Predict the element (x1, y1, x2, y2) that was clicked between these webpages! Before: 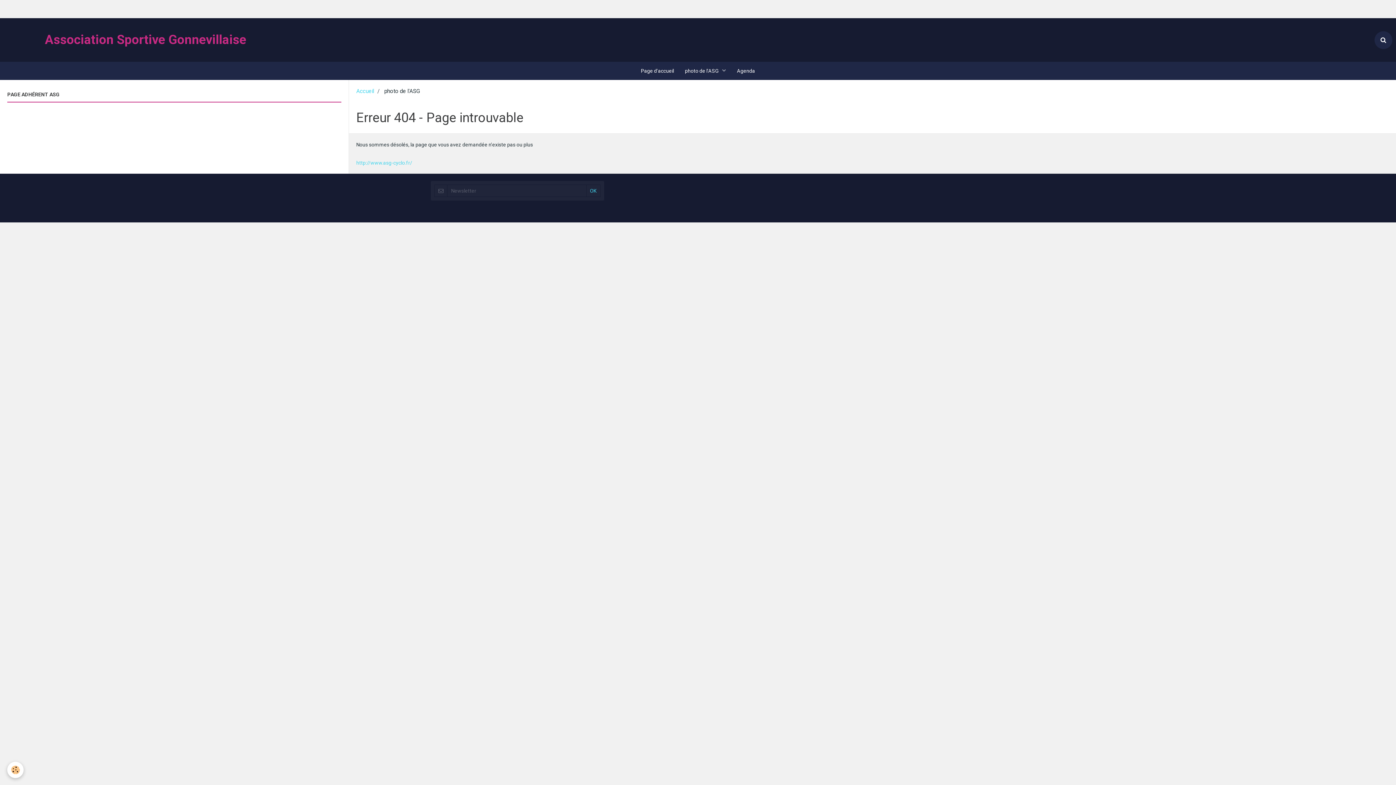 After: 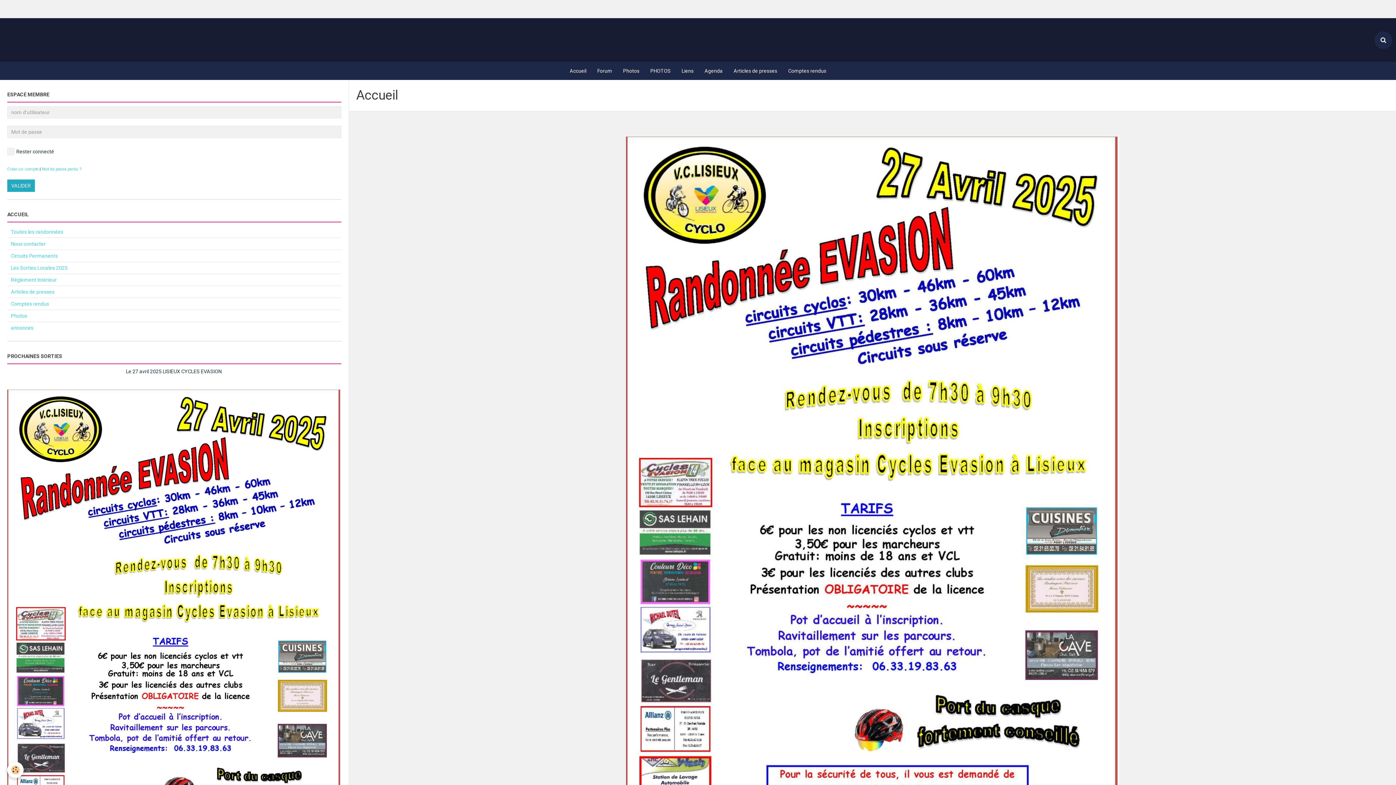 Action: bbox: (356, 88, 374, 94) label: Accueil